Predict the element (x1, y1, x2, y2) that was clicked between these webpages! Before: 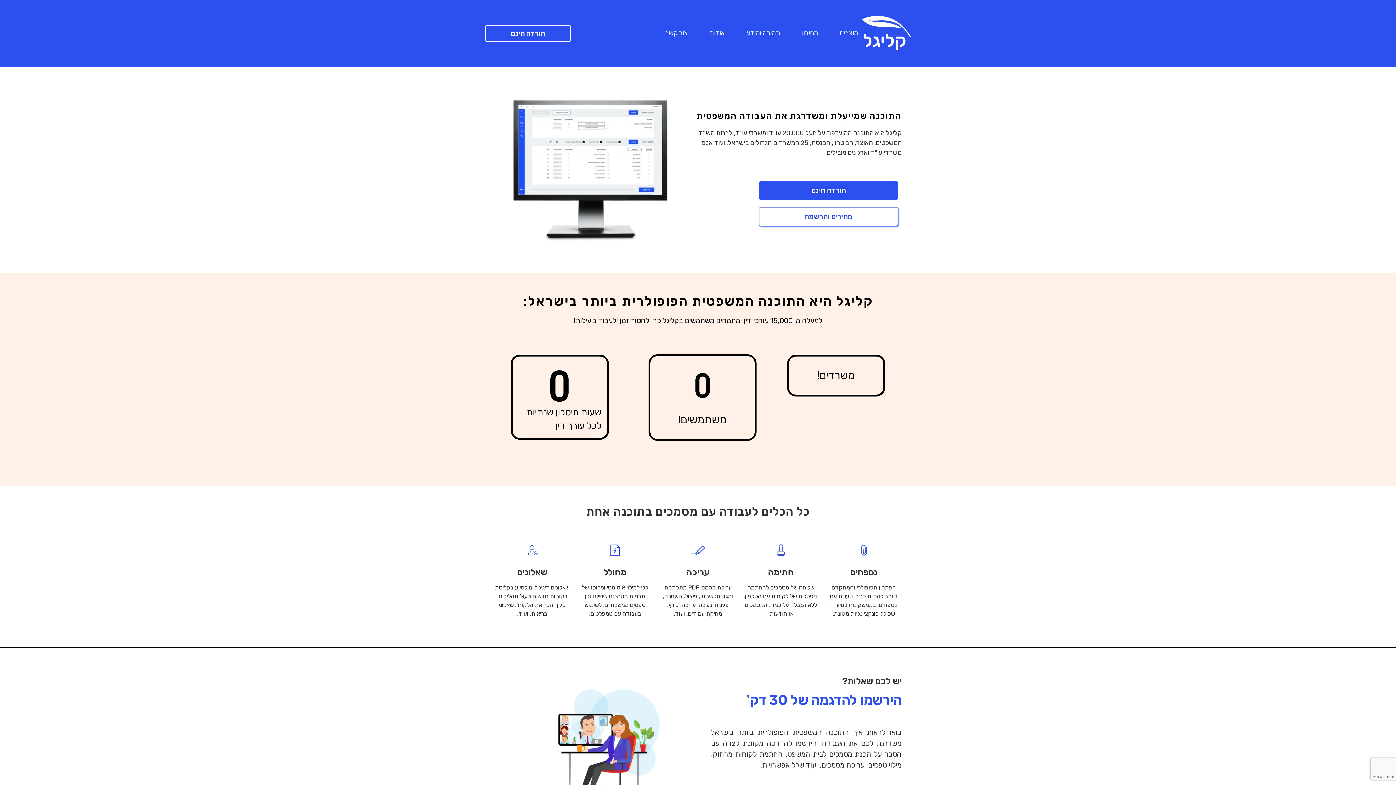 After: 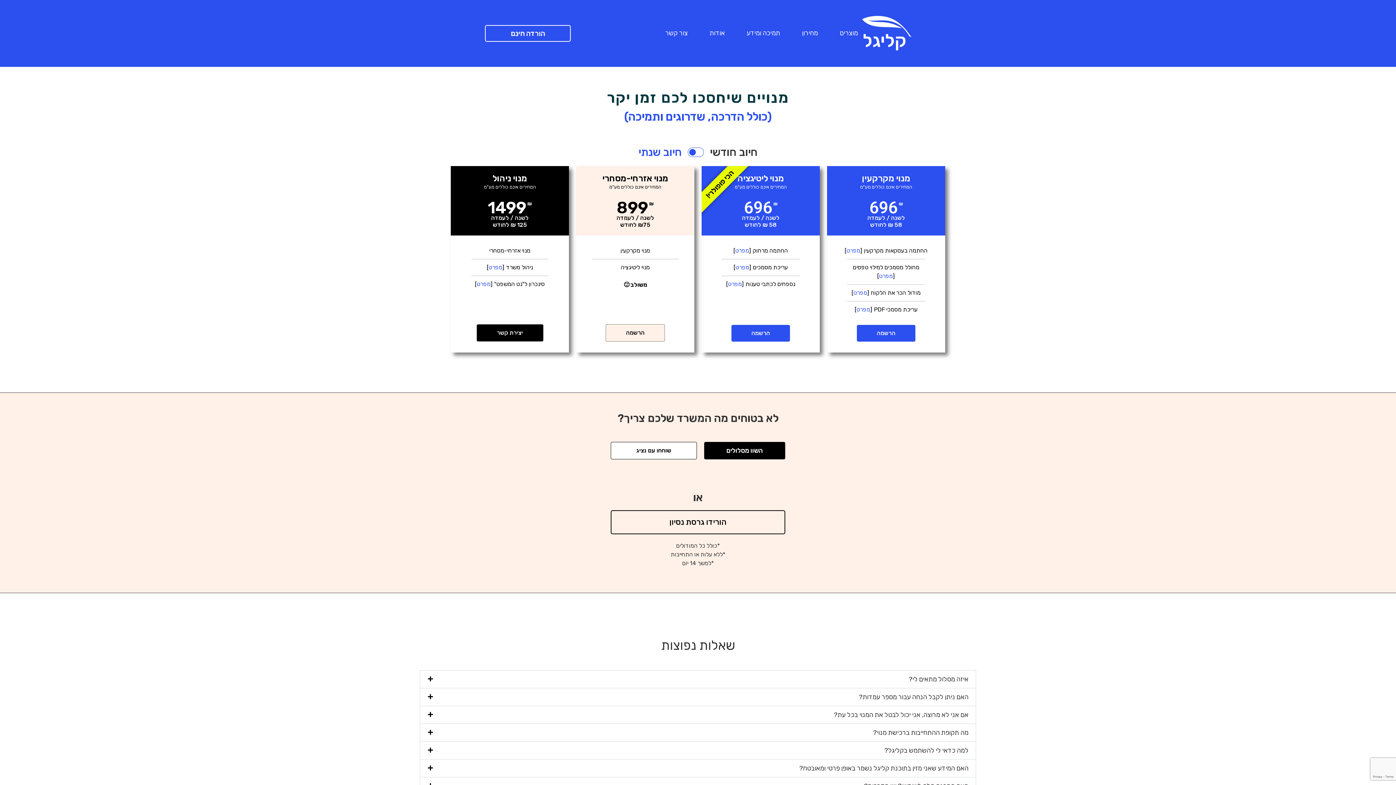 Action: bbox: (759, 207, 898, 226) label: מחירים והרשמה